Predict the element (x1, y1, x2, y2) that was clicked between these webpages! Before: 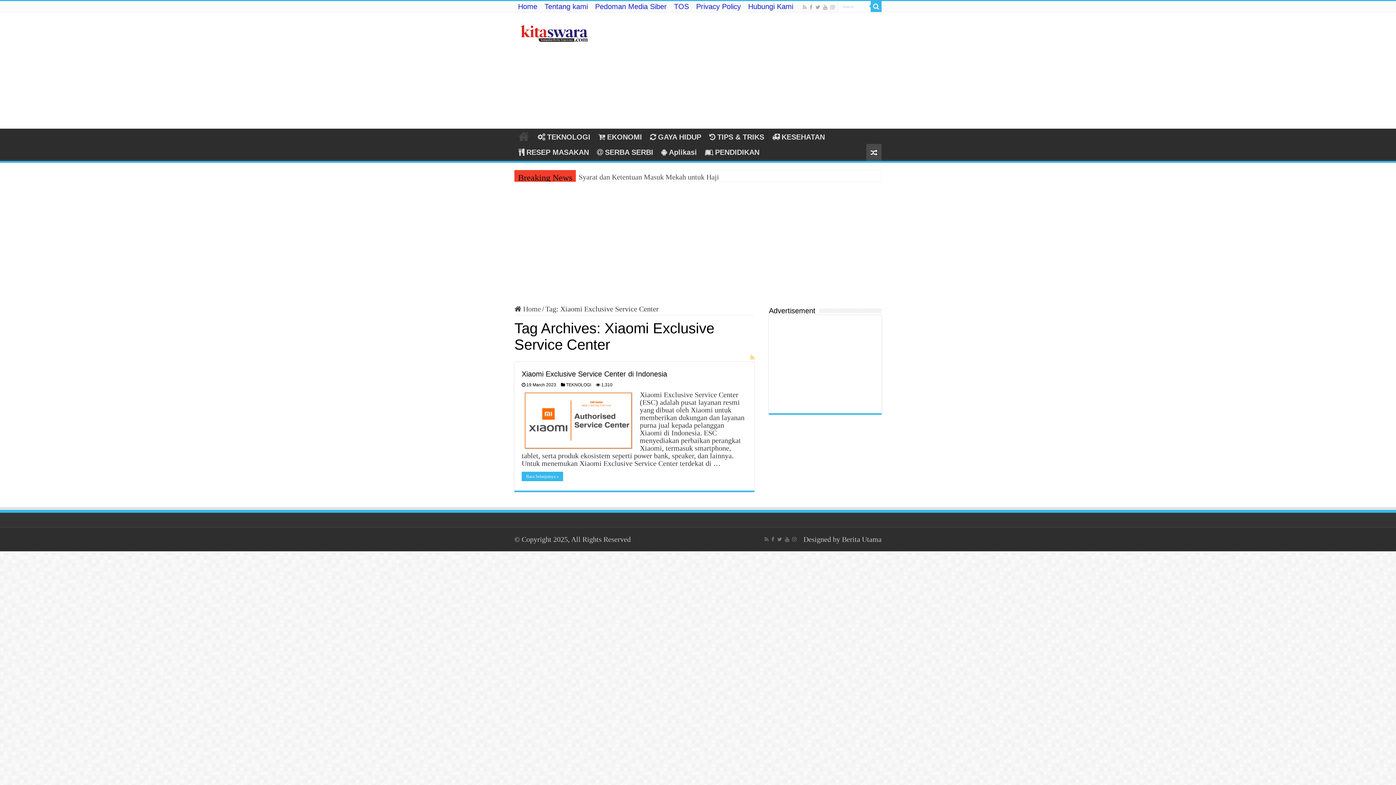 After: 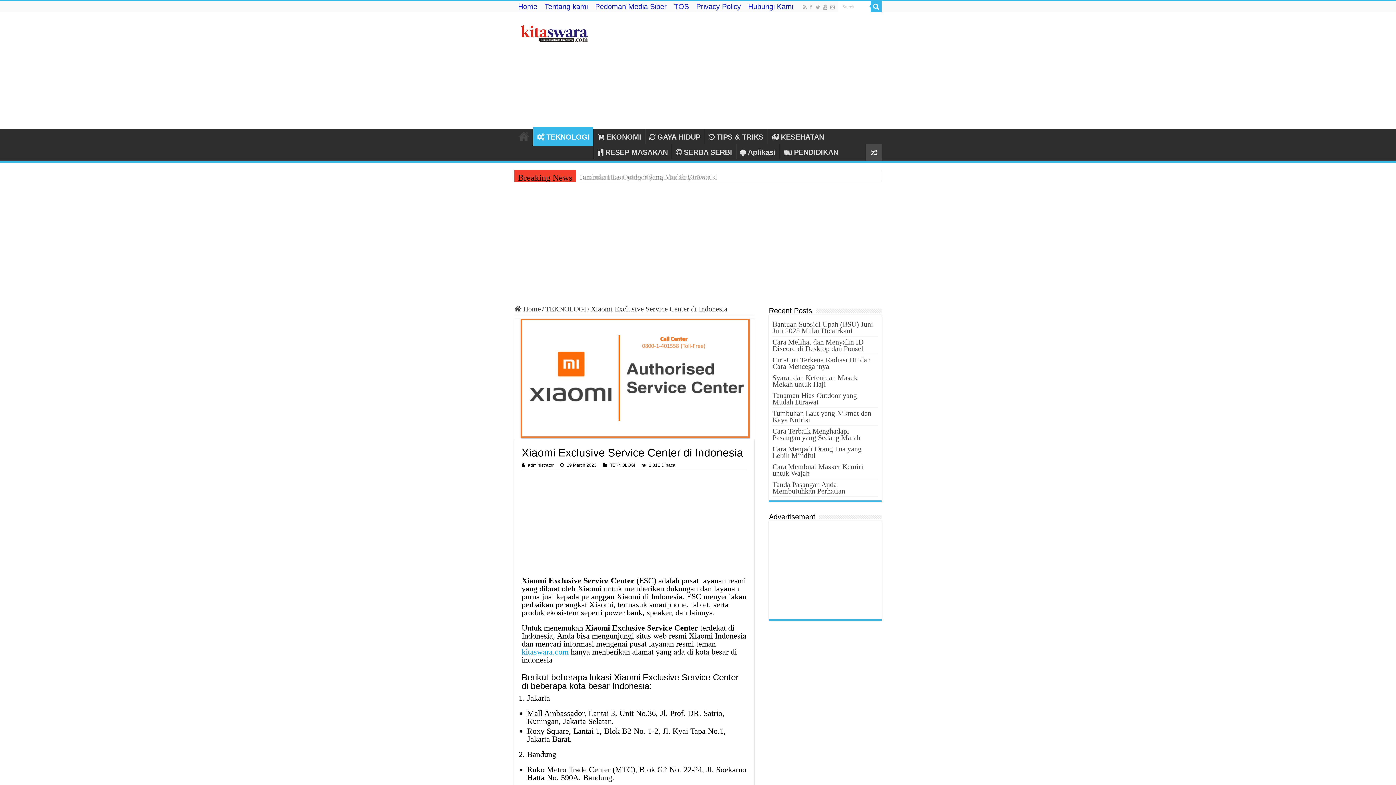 Action: bbox: (521, 472, 563, 481) label: Baca Selanjutnya »